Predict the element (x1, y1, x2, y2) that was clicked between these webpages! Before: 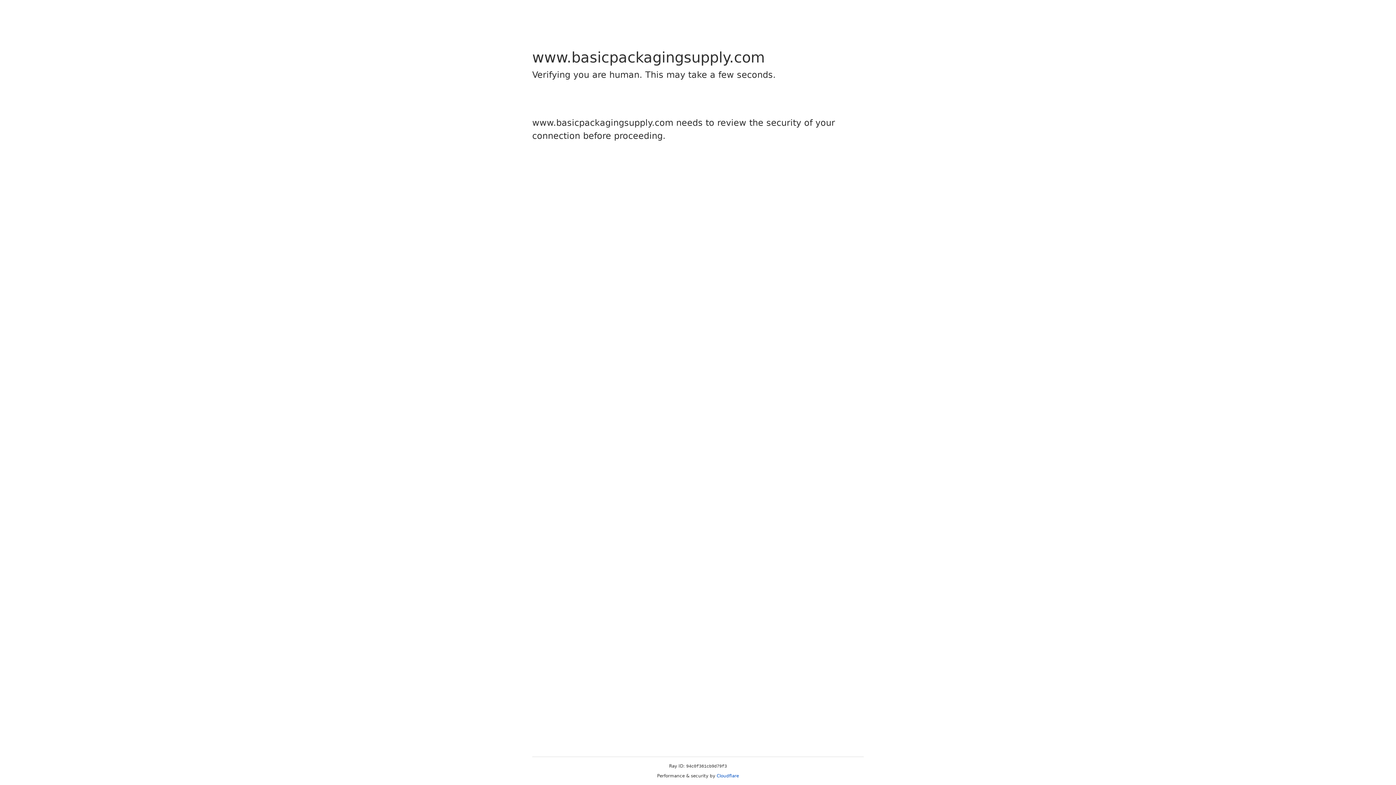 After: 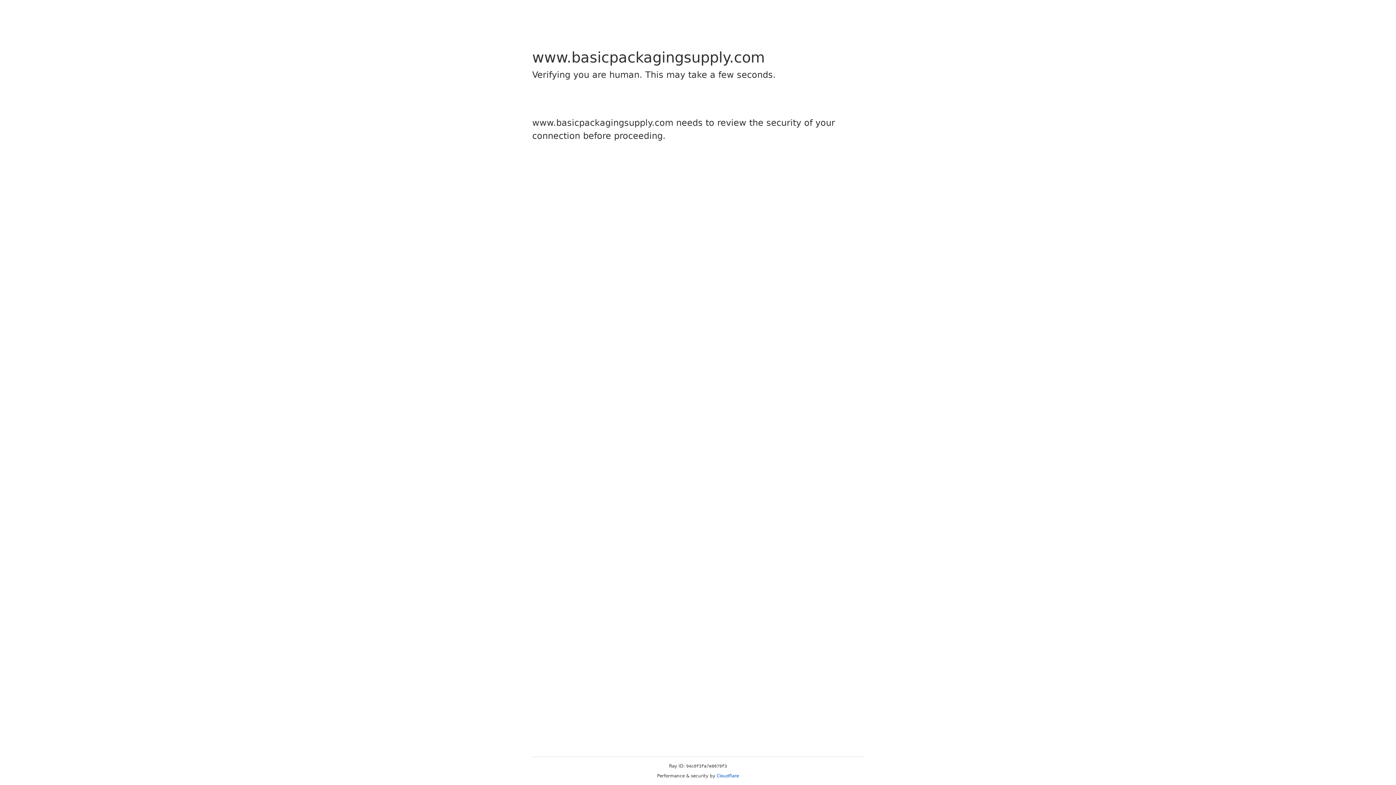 Action: label: Cloudflare bbox: (716, 773, 739, 778)